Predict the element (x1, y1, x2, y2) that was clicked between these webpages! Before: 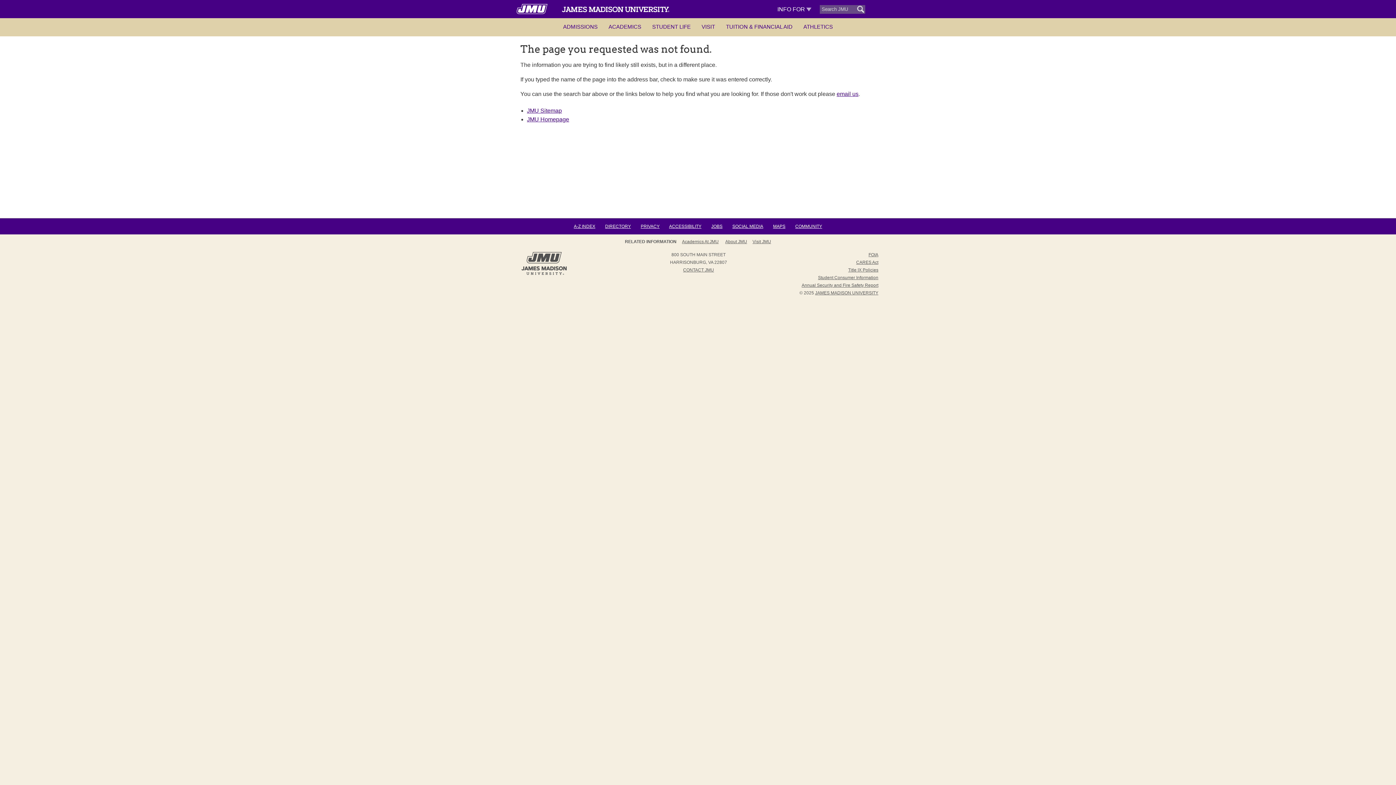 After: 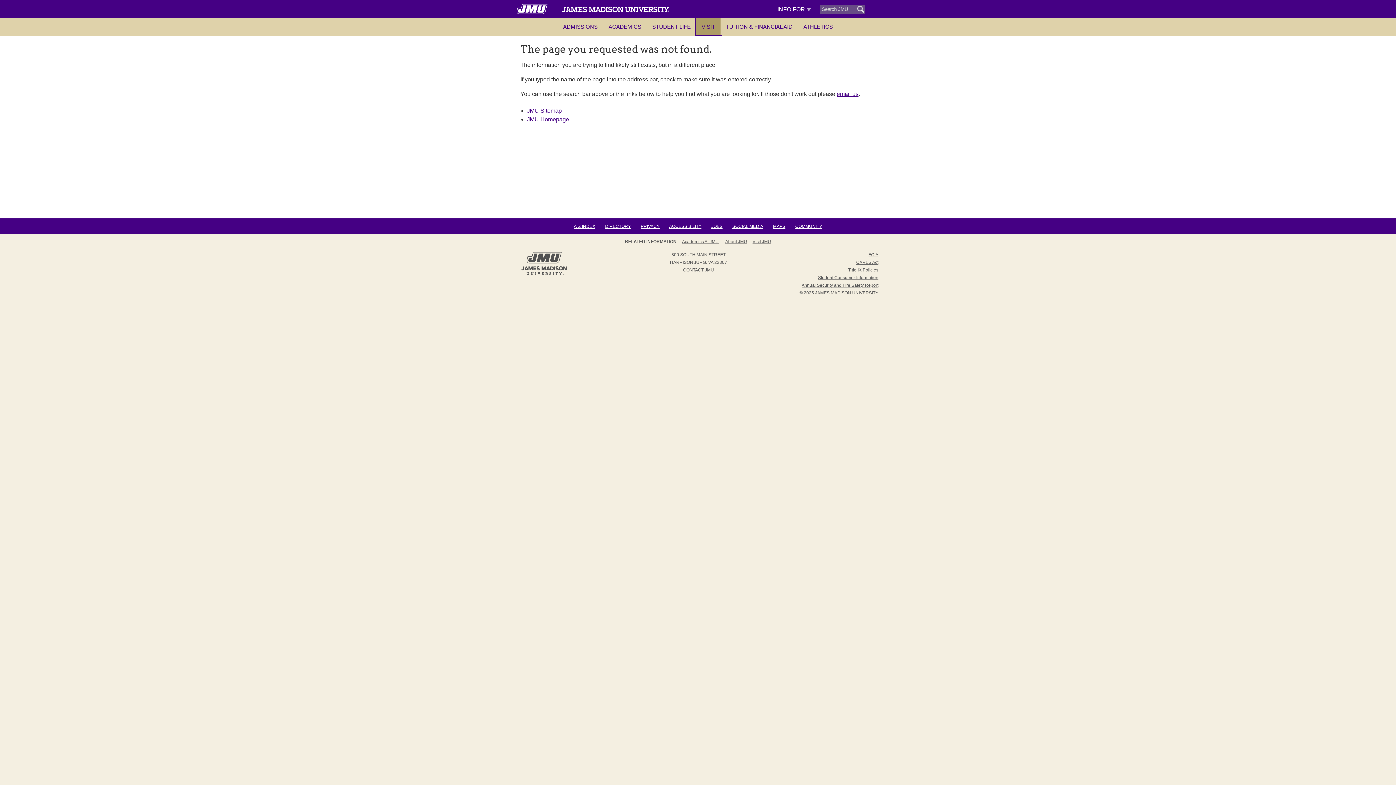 Action: label: VISIT bbox: (696, 18, 720, 35)